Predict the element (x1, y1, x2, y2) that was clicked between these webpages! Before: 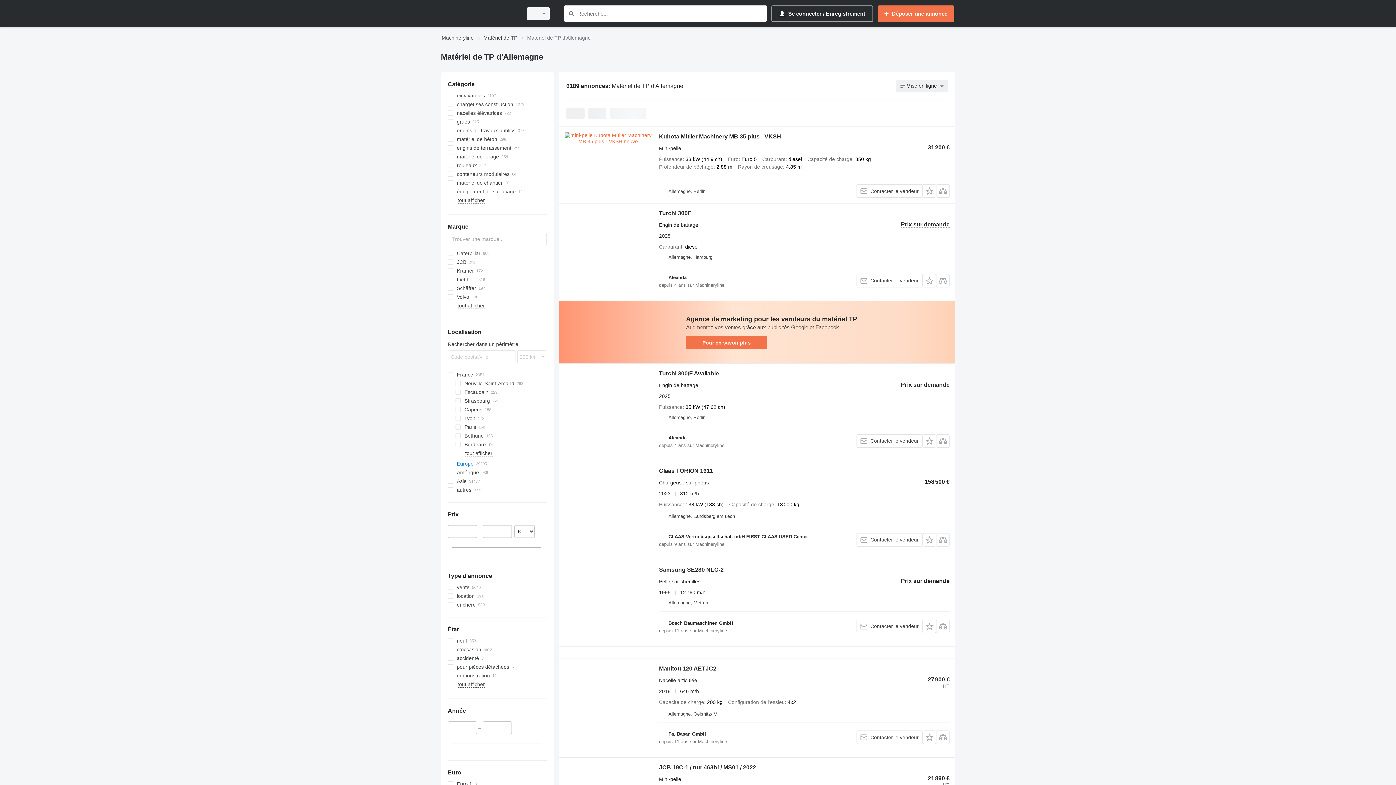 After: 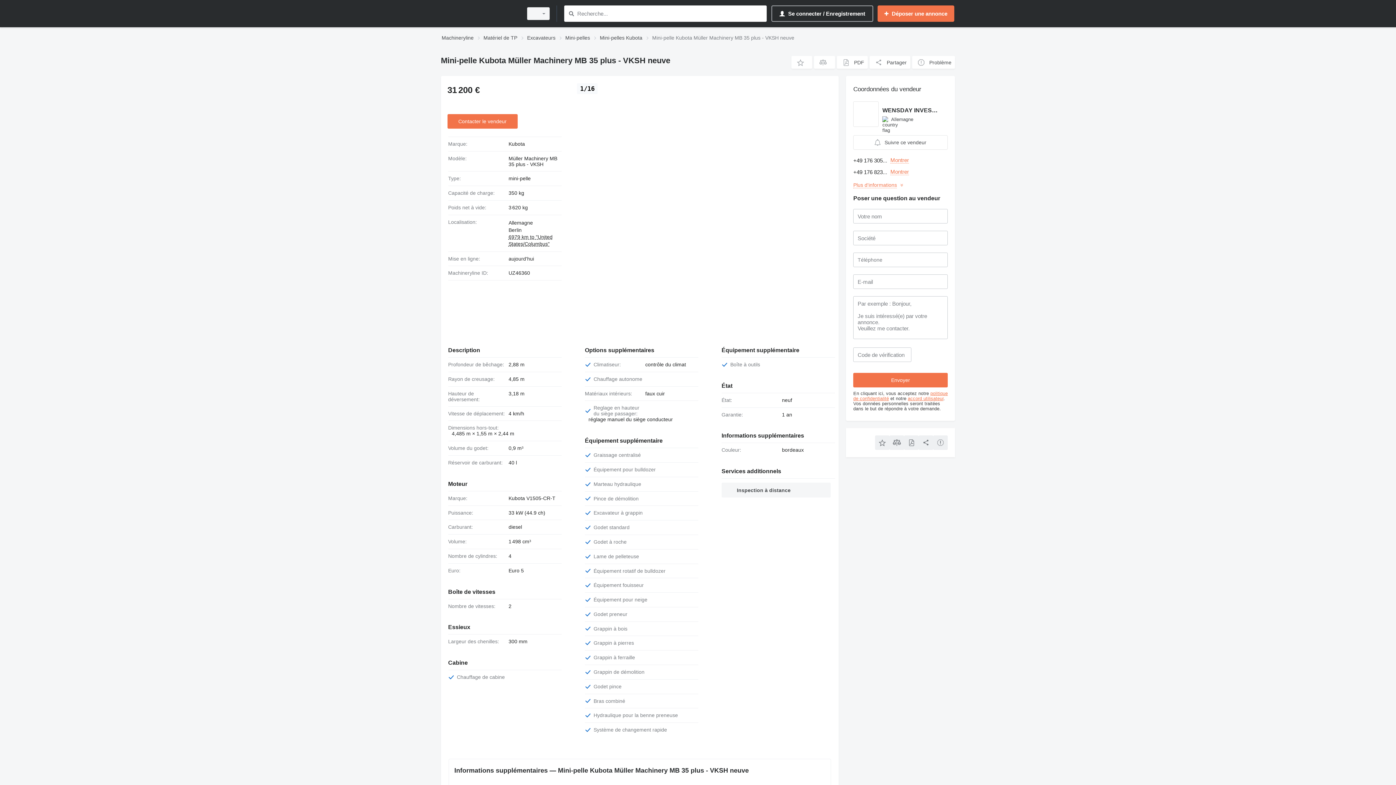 Action: bbox: (564, 132, 651, 197)